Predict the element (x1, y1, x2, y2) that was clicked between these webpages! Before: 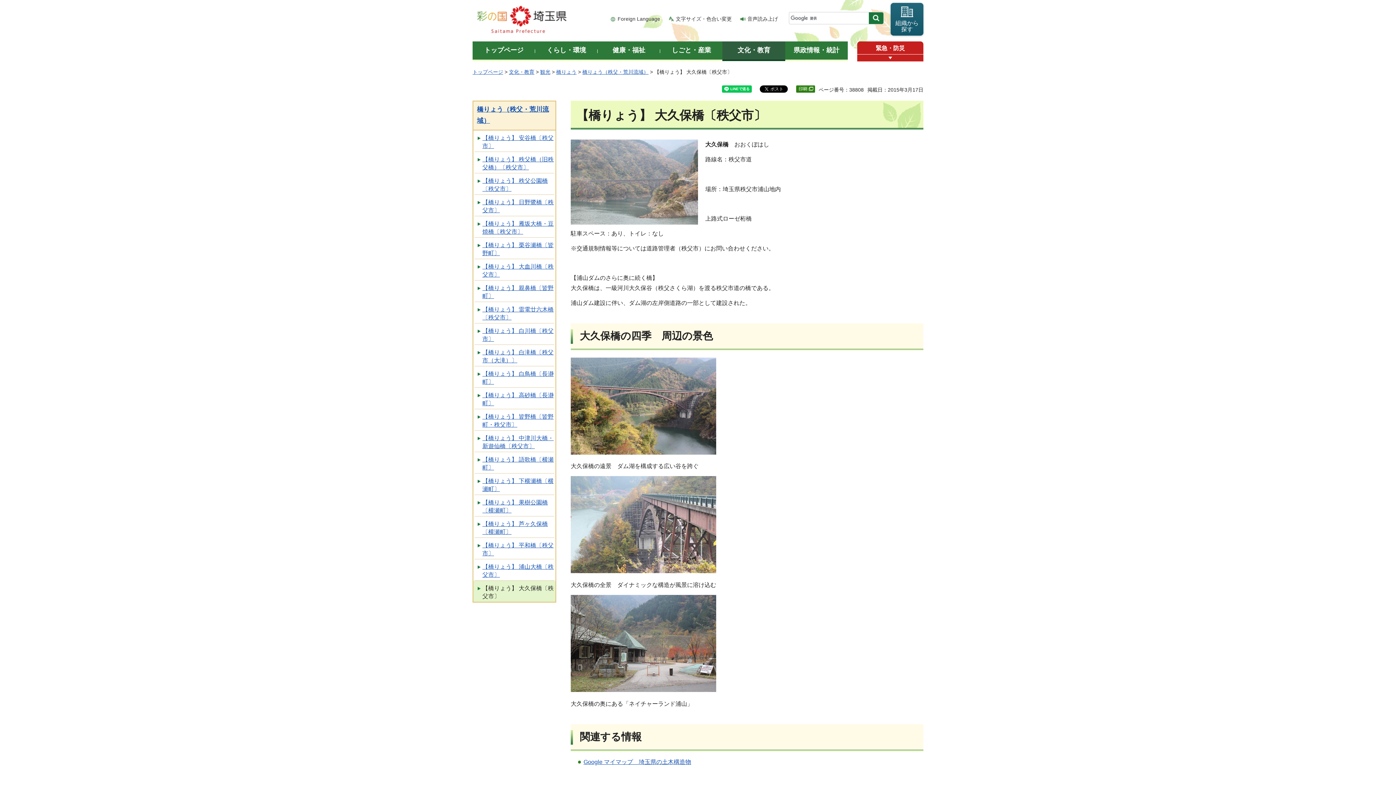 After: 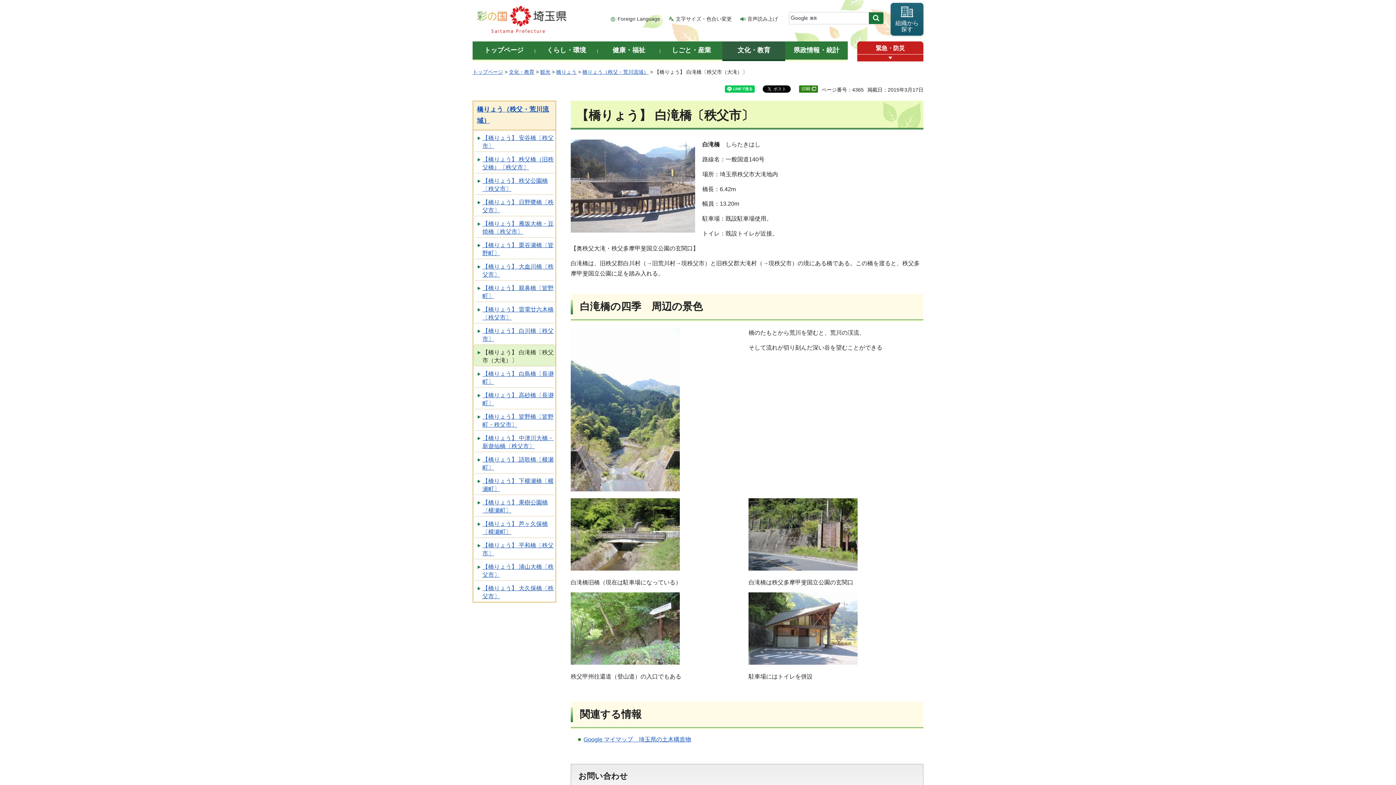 Action: bbox: (473, 345, 555, 366) label: 【橋りょう】 白滝橋〔秩父市（大滝）〕